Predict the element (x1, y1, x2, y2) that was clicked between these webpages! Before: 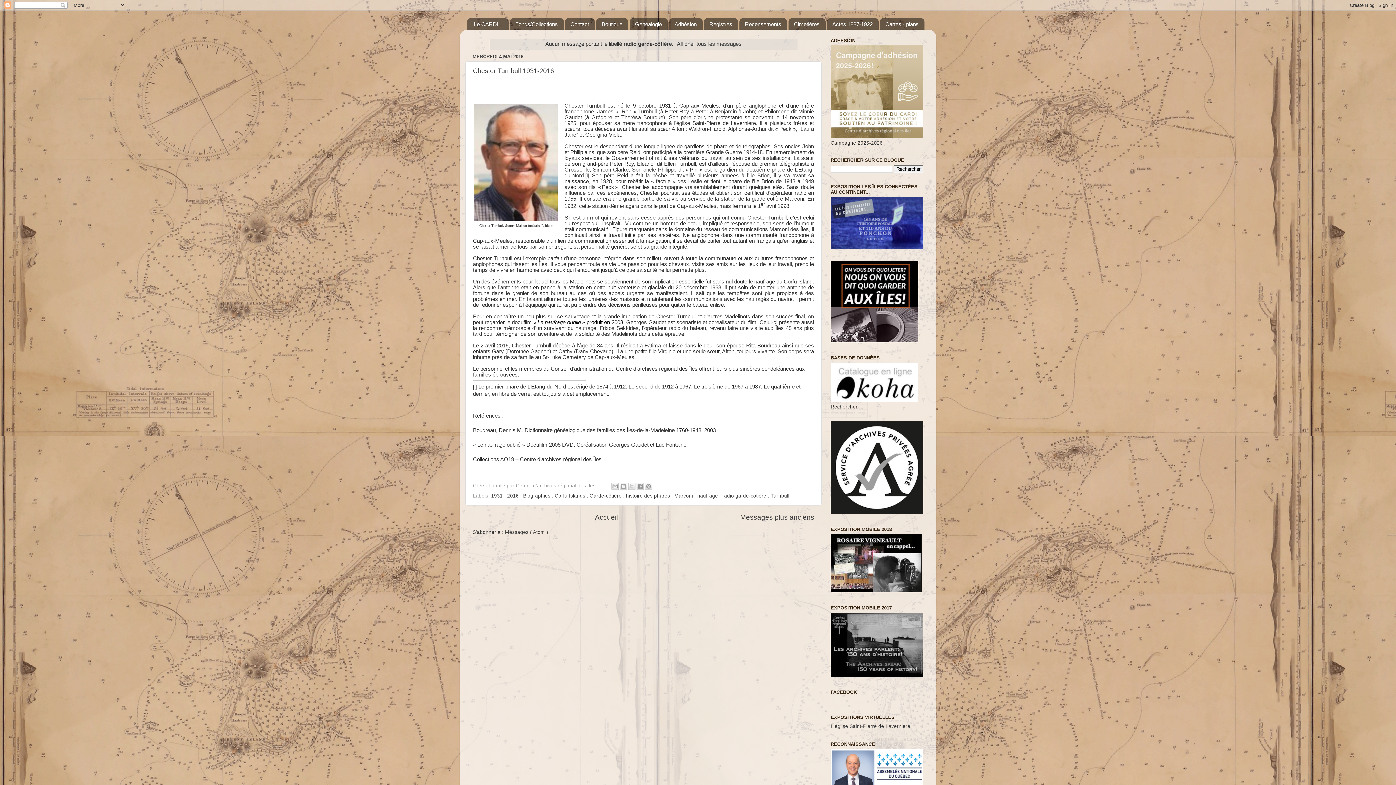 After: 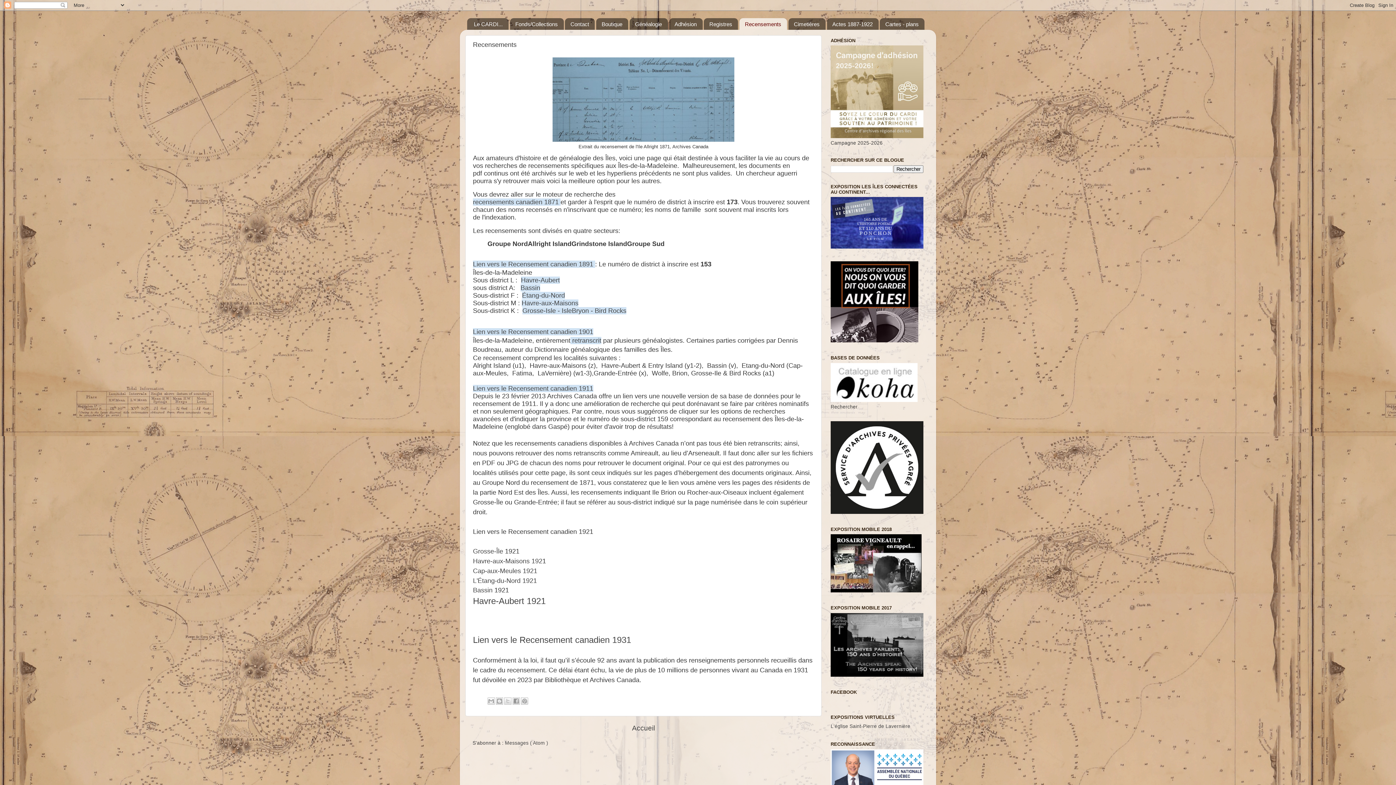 Action: bbox: (739, 18, 787, 29) label: Recensements